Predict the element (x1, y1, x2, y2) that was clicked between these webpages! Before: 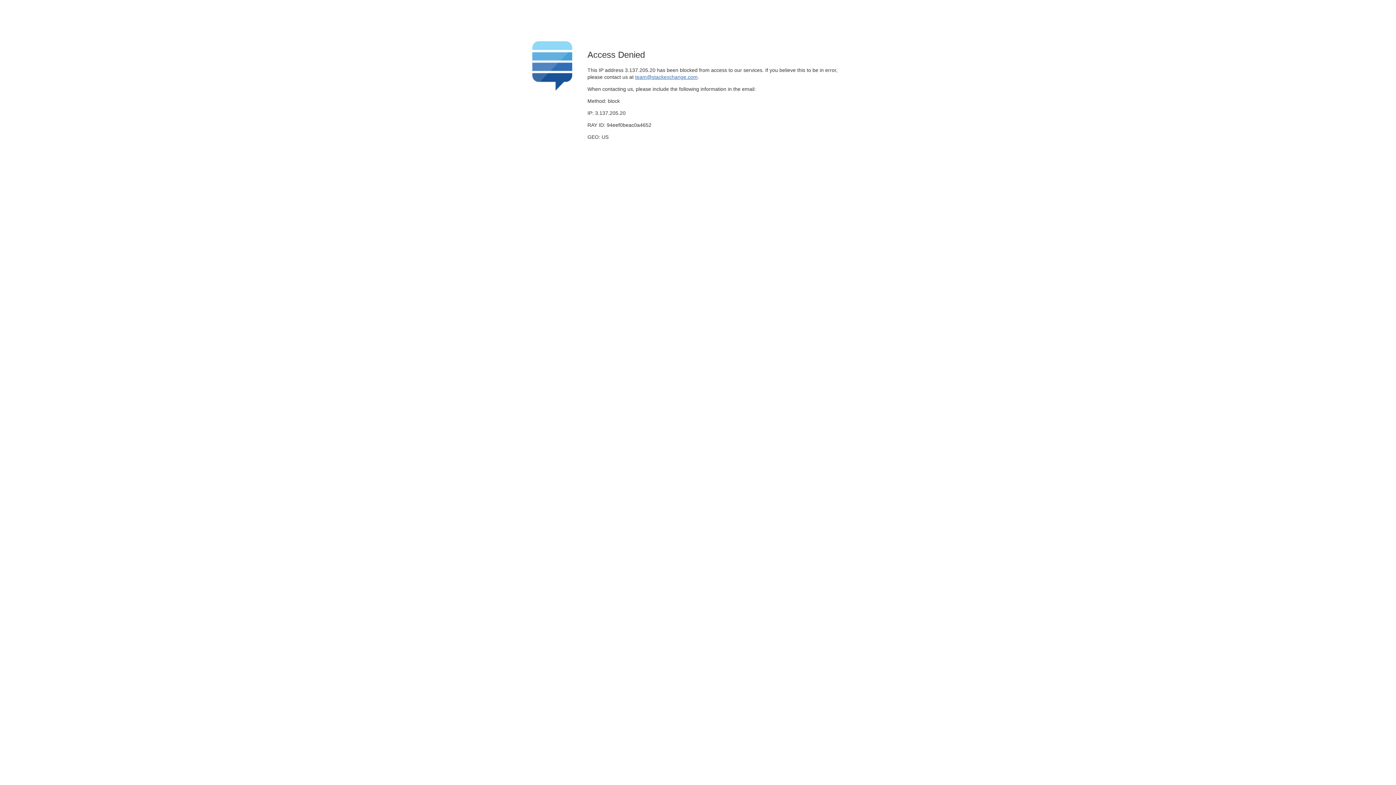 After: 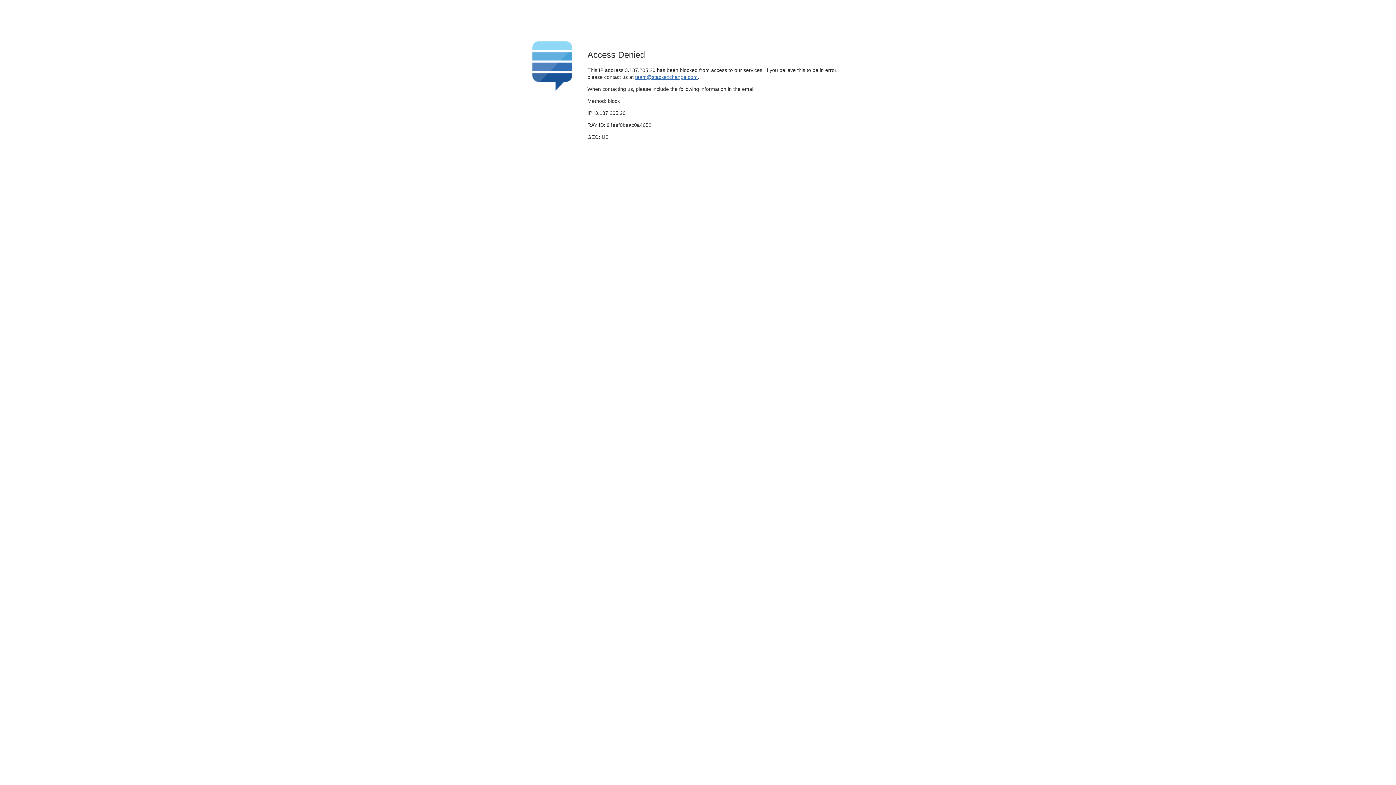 Action: label: team@stackexchange.com bbox: (635, 74, 697, 79)